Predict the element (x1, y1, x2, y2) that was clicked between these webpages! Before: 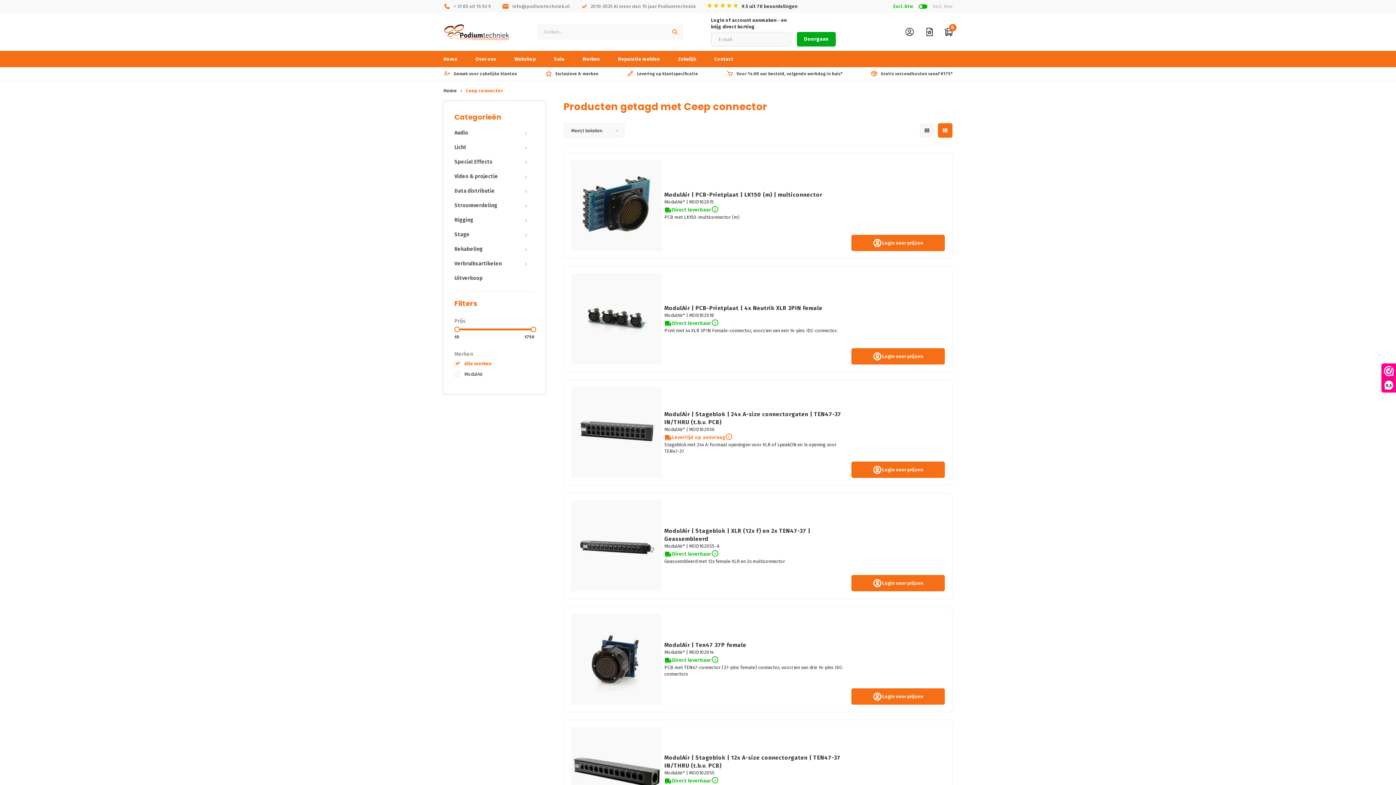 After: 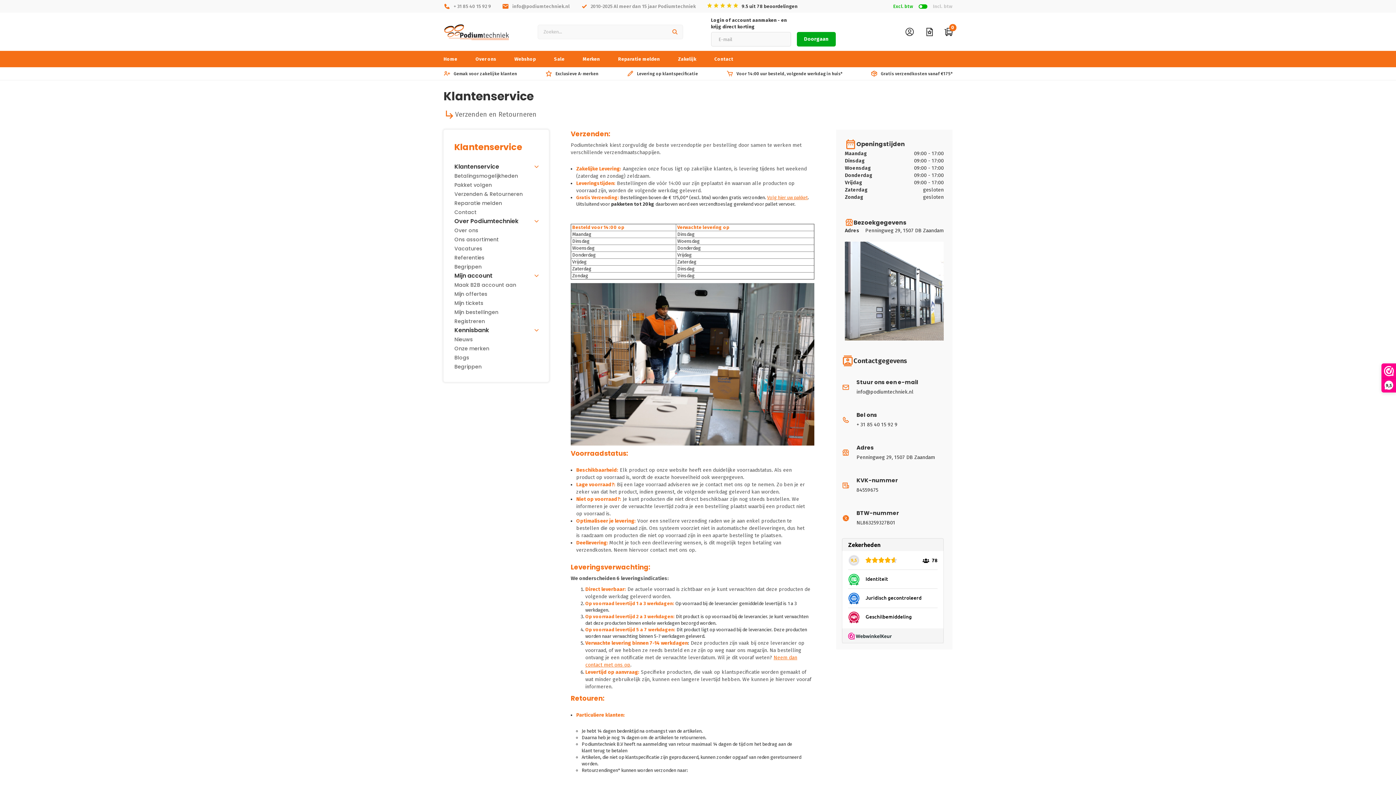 Action: bbox: (726, 70, 842, 77) label: Voor 14:00 uur besteld, volgende werkdag in huis*